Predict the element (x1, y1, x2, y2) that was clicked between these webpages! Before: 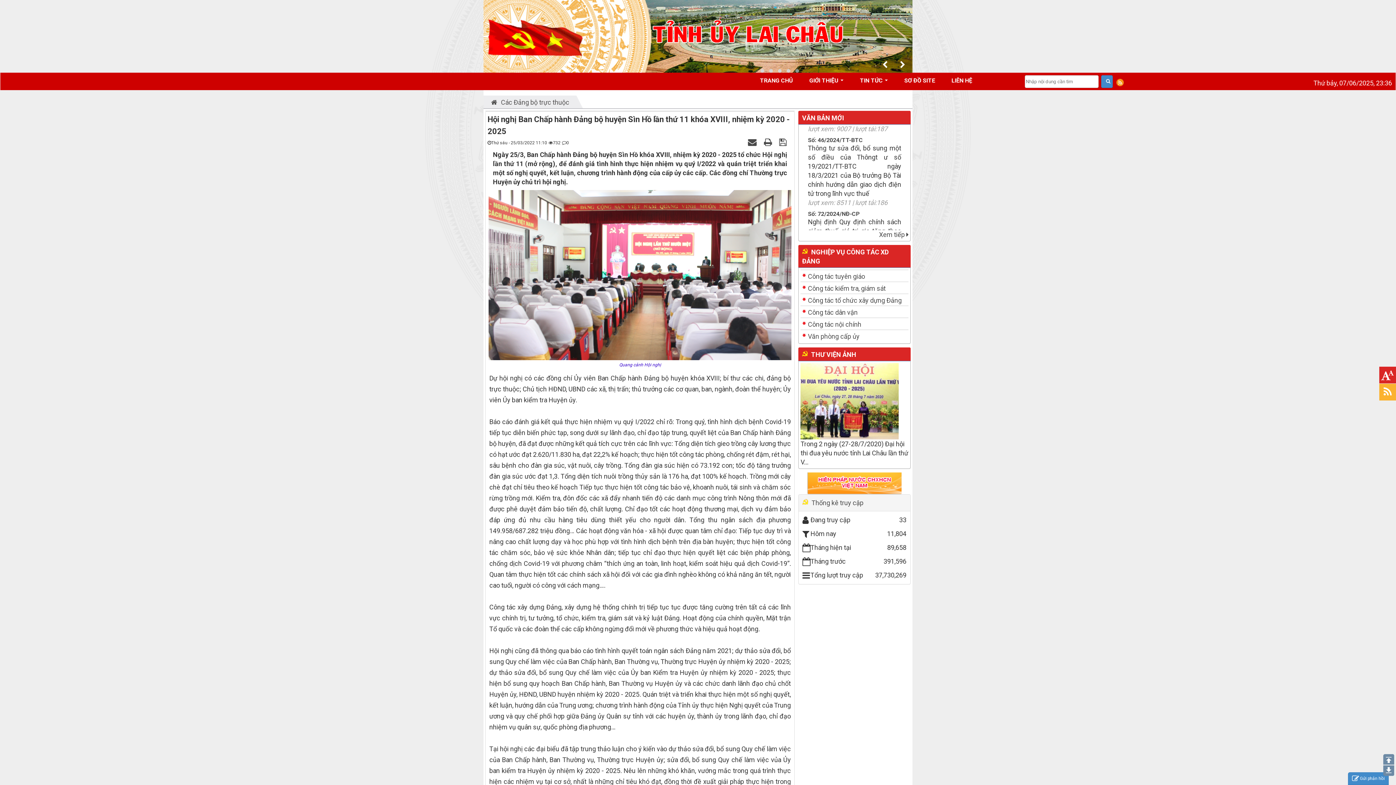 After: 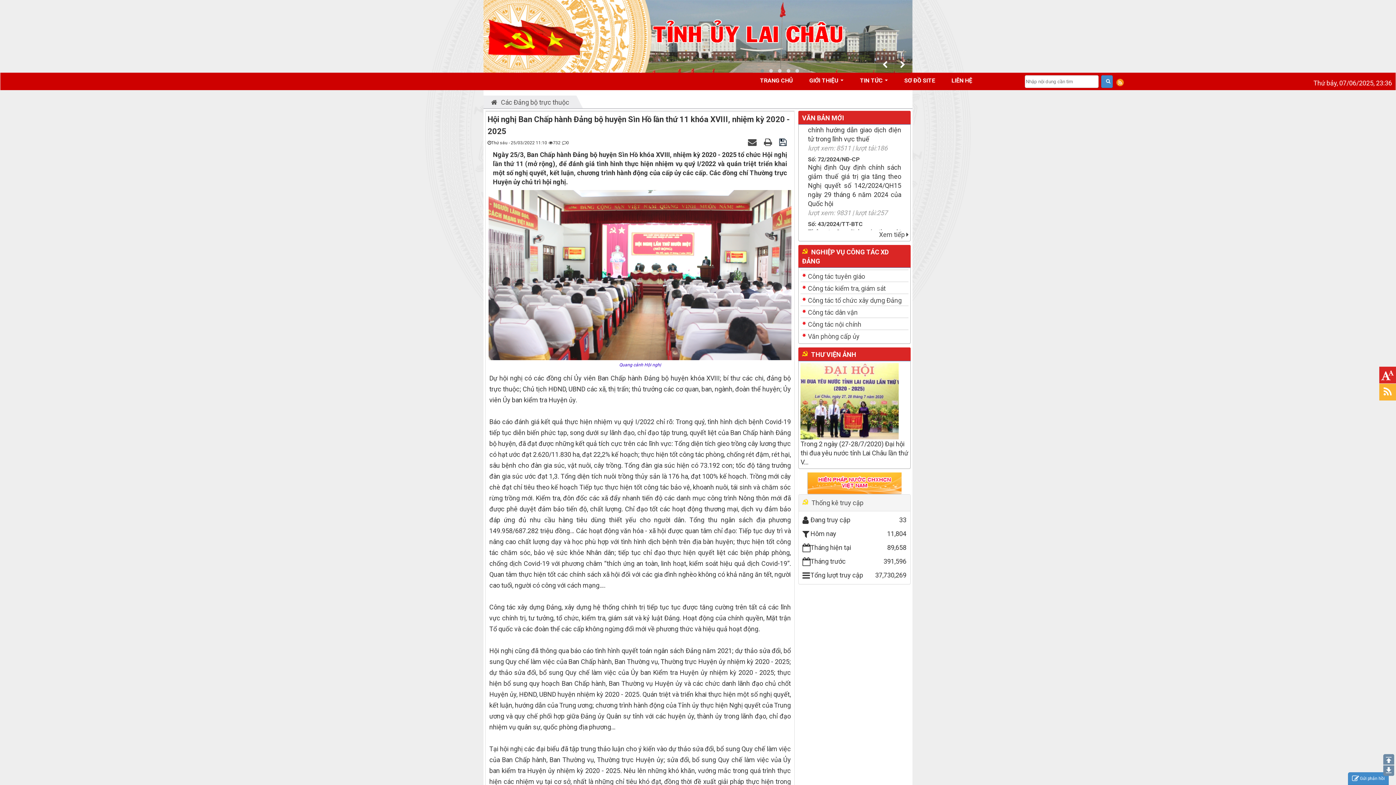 Action: label:   bbox: (779, 138, 789, 145)